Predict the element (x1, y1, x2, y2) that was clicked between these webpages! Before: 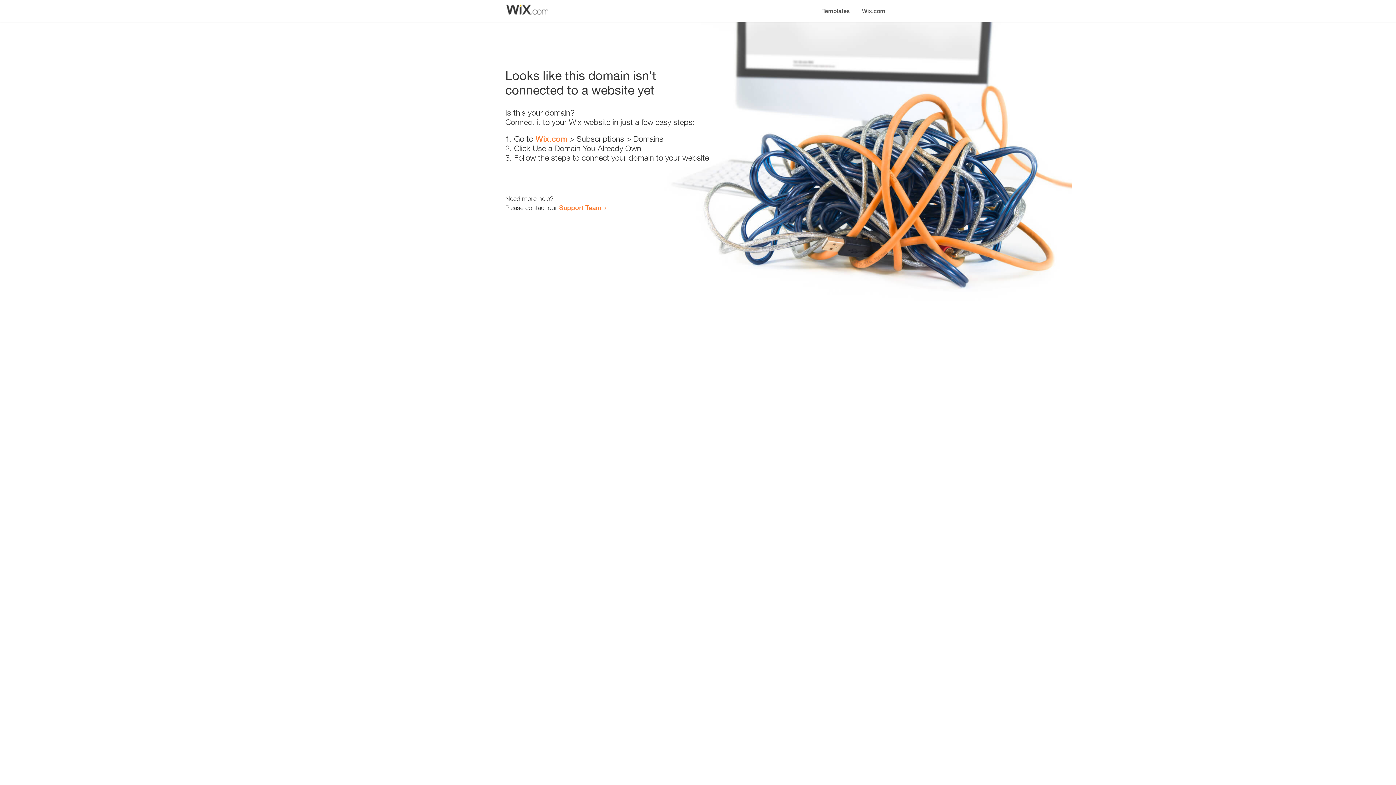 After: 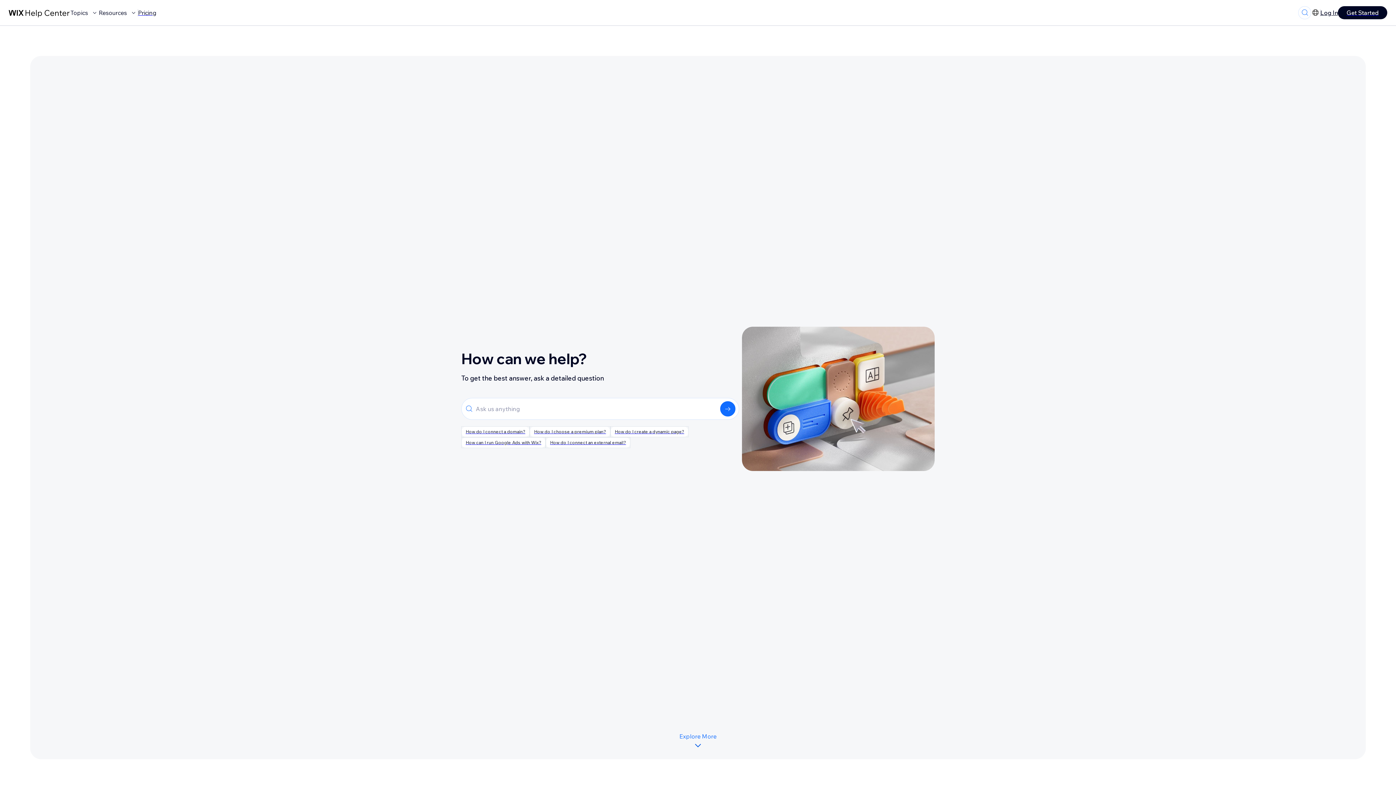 Action: label: Support Team bbox: (559, 203, 601, 211)